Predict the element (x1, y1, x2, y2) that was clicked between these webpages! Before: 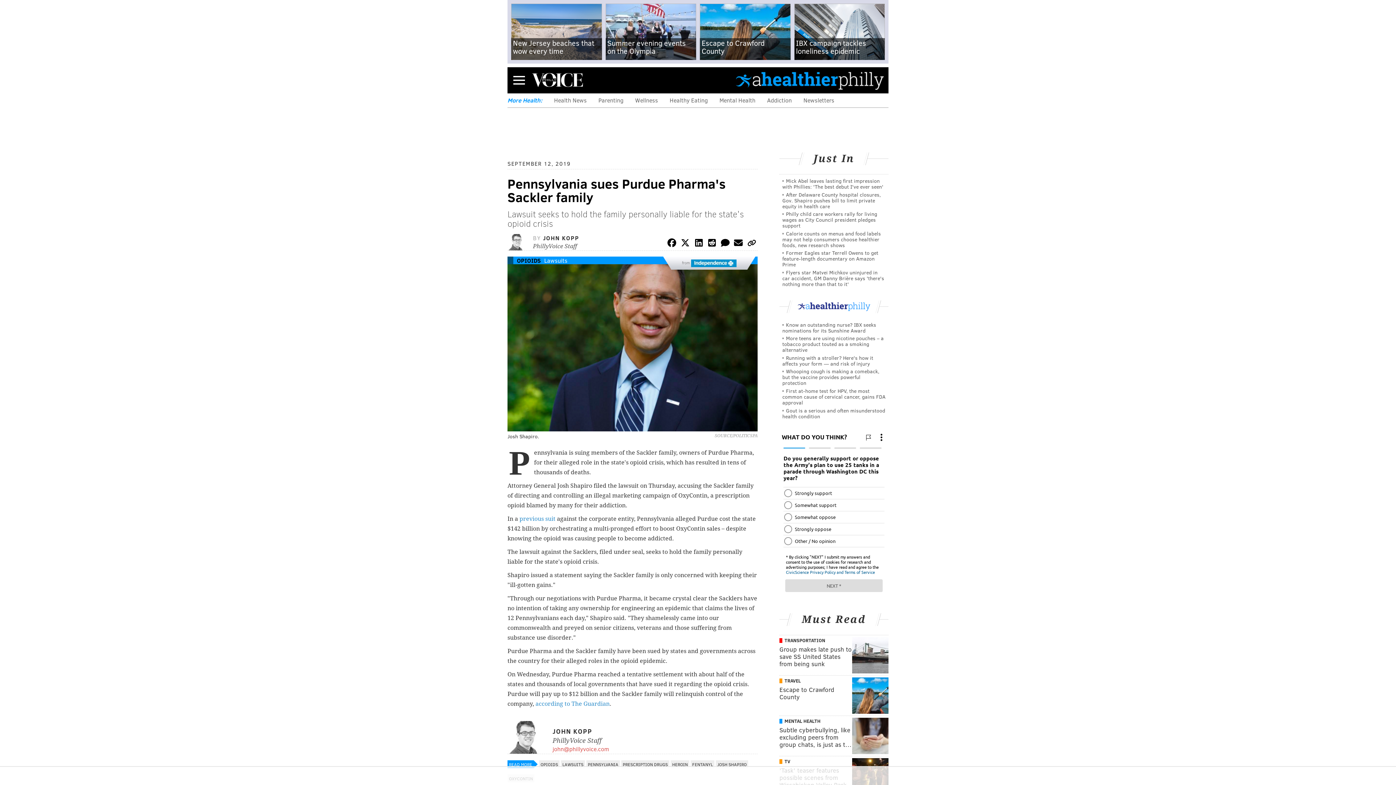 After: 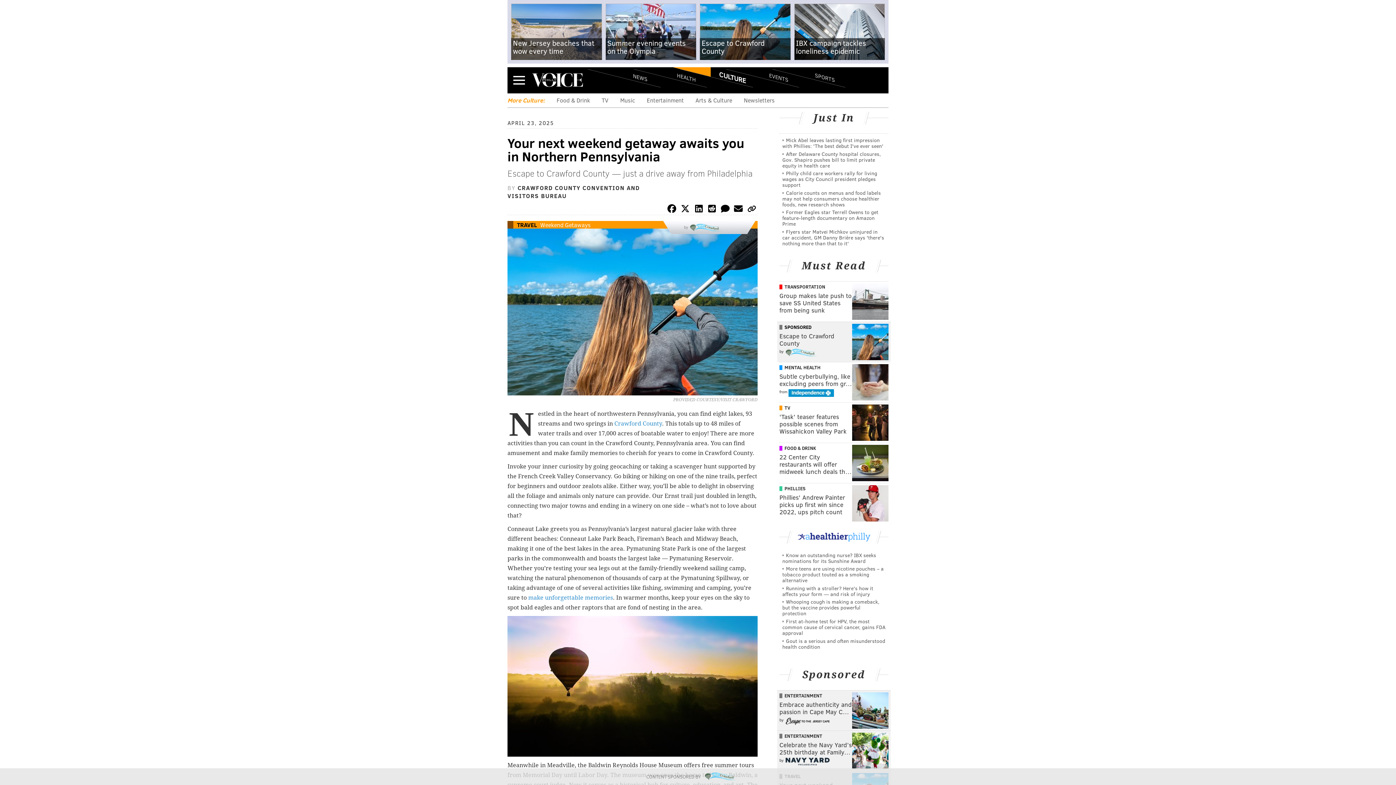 Action: bbox: (700, 3, 790, 61) label: Escape to Crawford County